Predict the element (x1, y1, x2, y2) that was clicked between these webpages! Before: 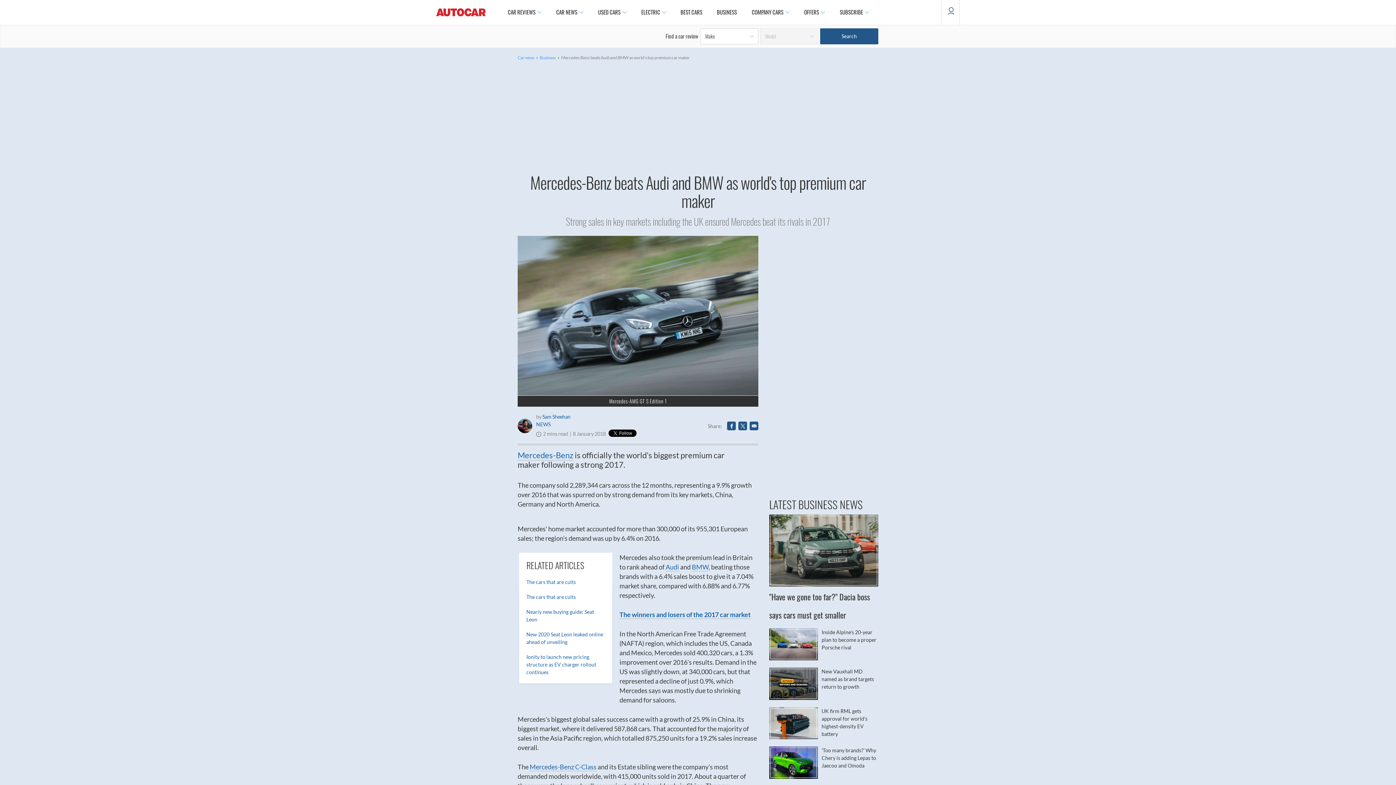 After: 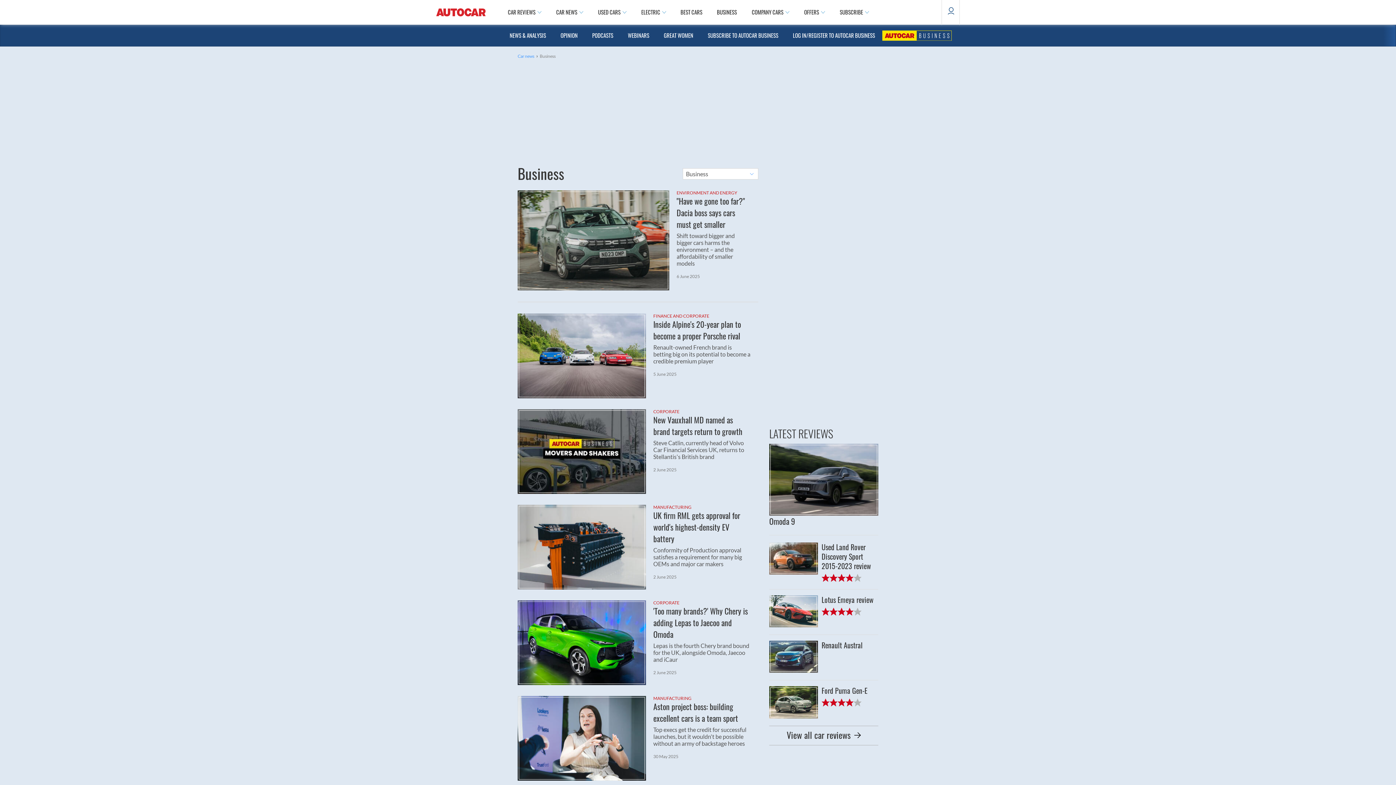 Action: label: Business bbox: (539, 54, 555, 60)